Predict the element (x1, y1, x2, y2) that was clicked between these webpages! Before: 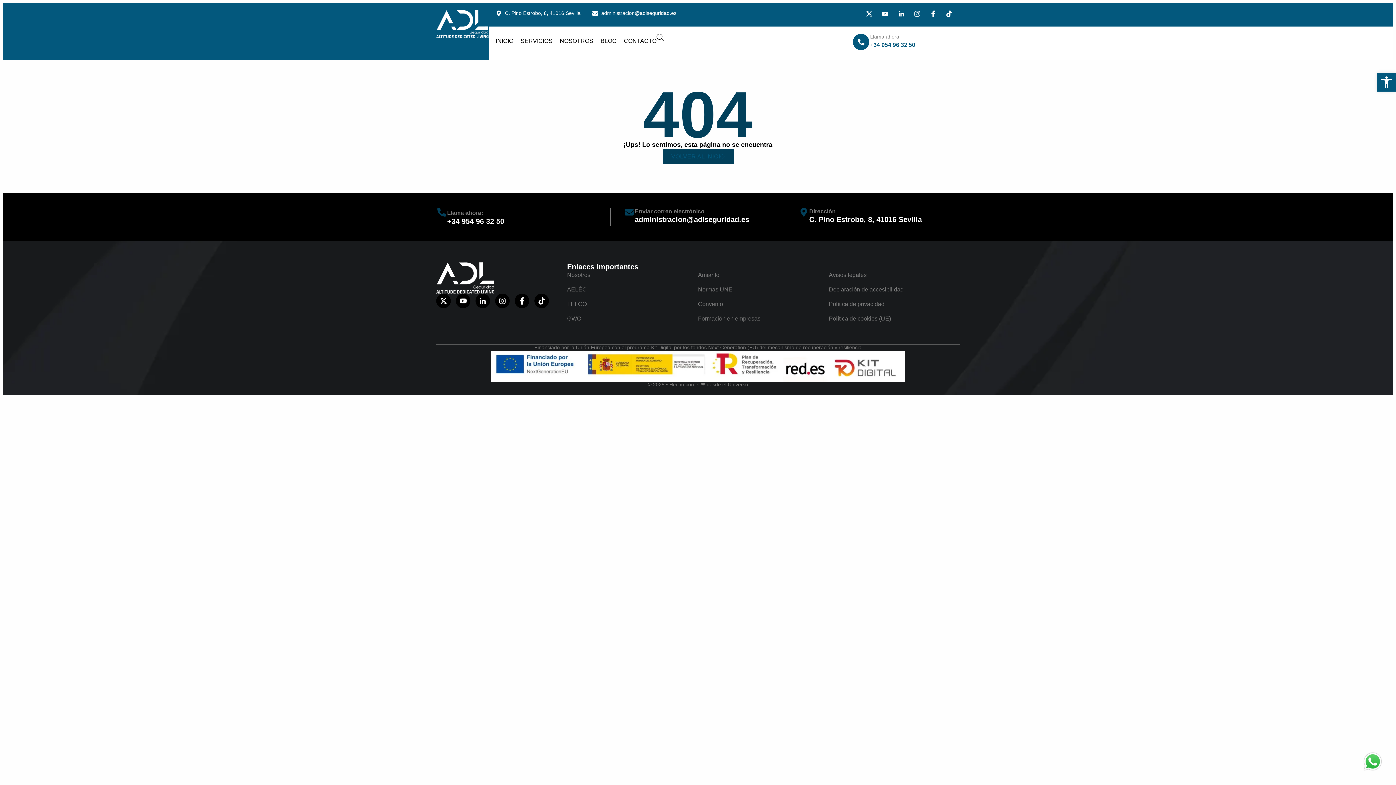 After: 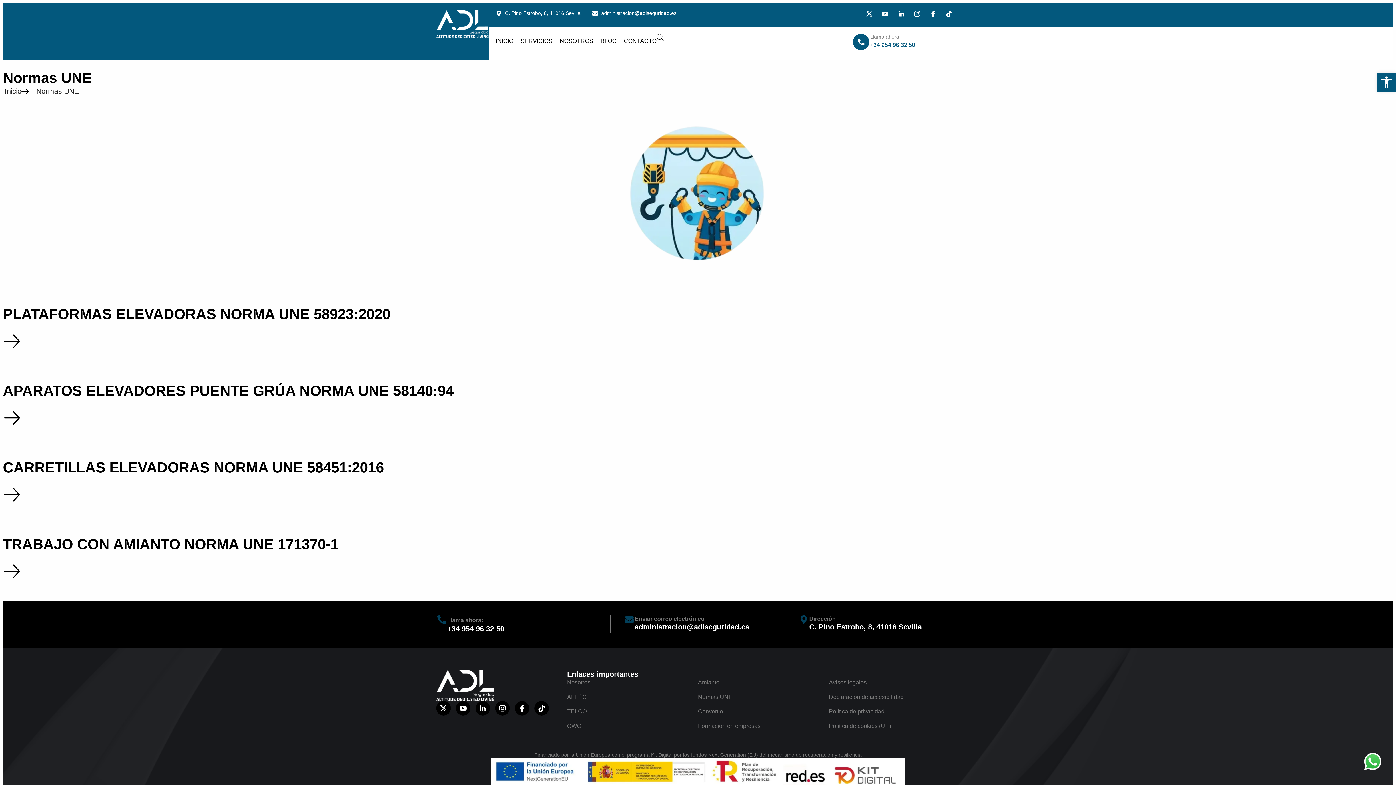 Action: label: Normas UNE bbox: (698, 286, 829, 293)